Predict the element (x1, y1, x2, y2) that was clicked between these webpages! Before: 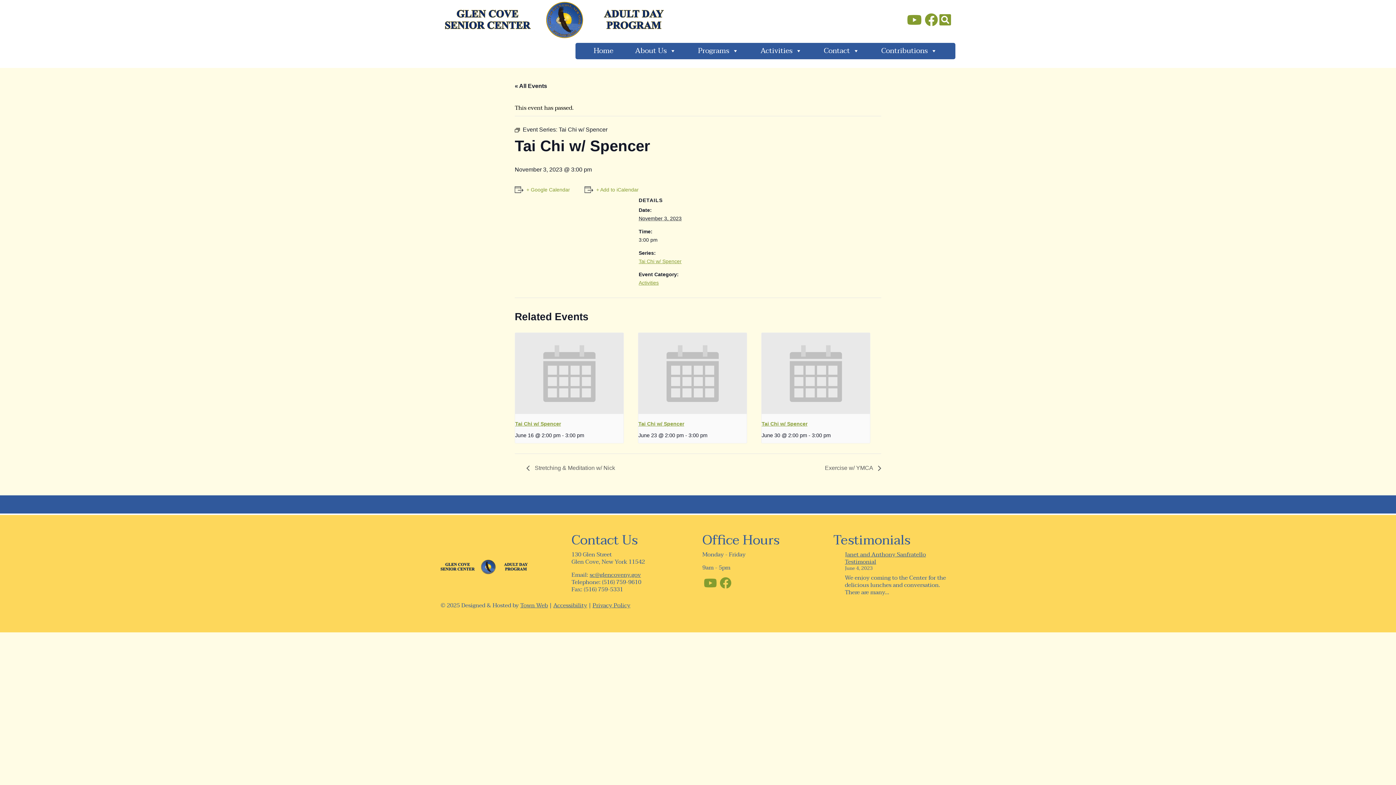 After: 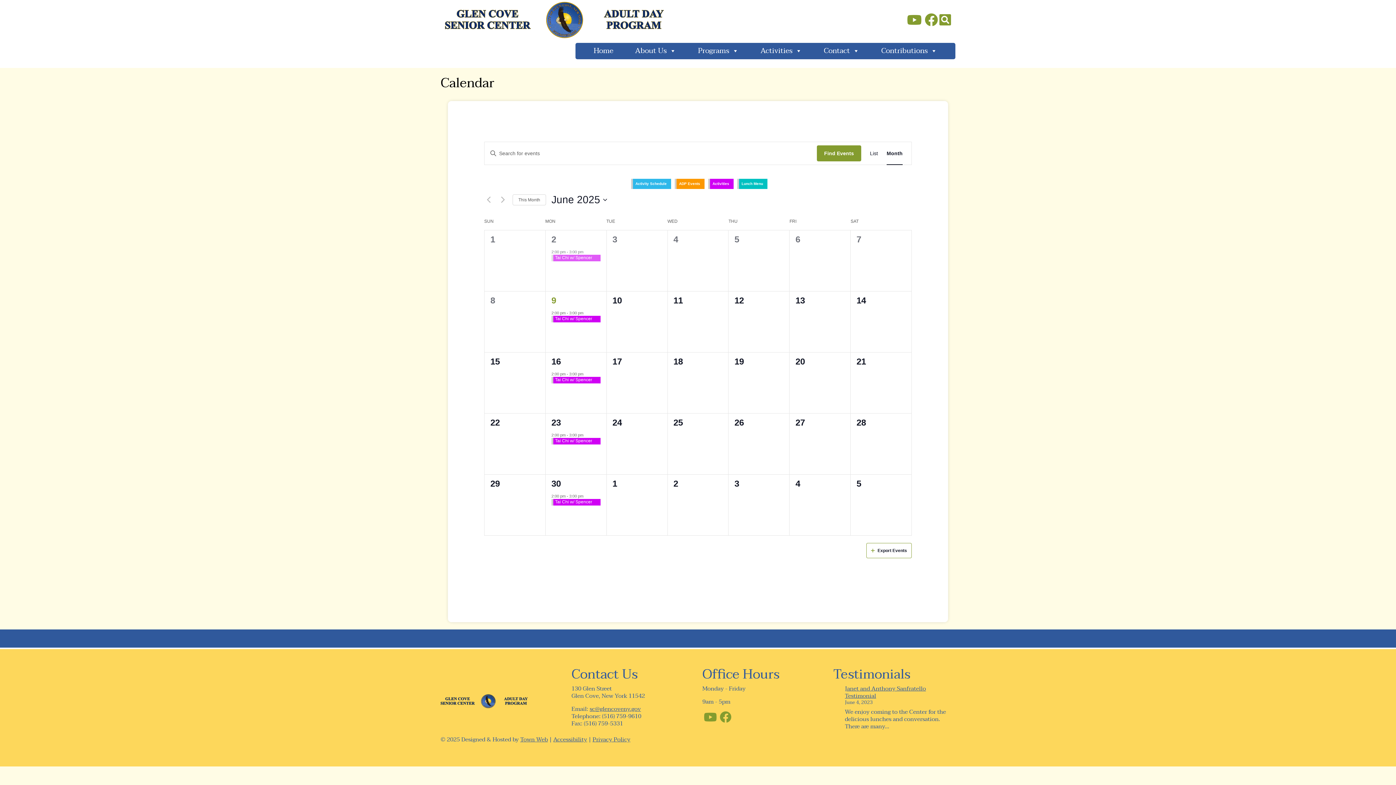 Action: label: « All Events bbox: (514, 82, 547, 89)